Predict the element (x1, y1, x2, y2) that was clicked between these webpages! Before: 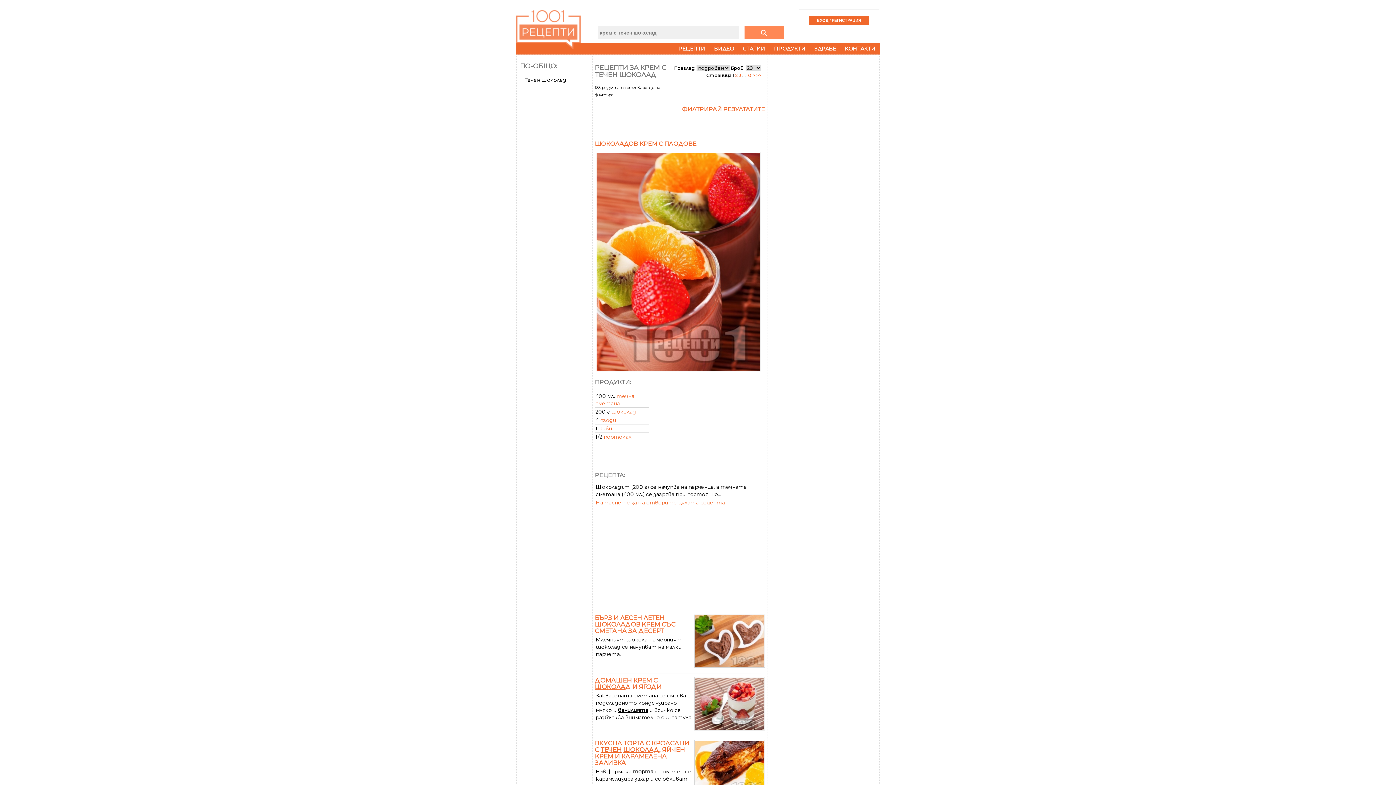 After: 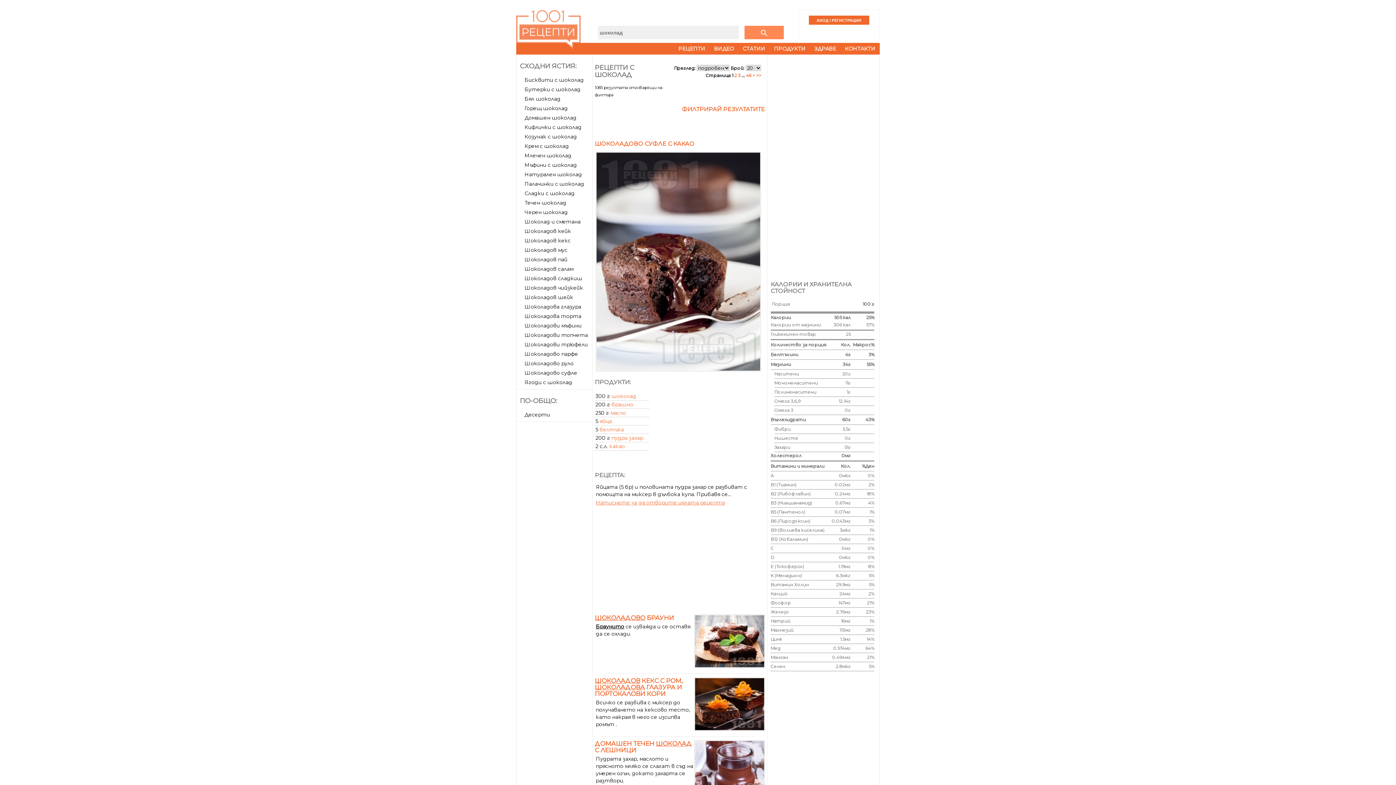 Action: bbox: (611, 408, 636, 415) label: шоколад